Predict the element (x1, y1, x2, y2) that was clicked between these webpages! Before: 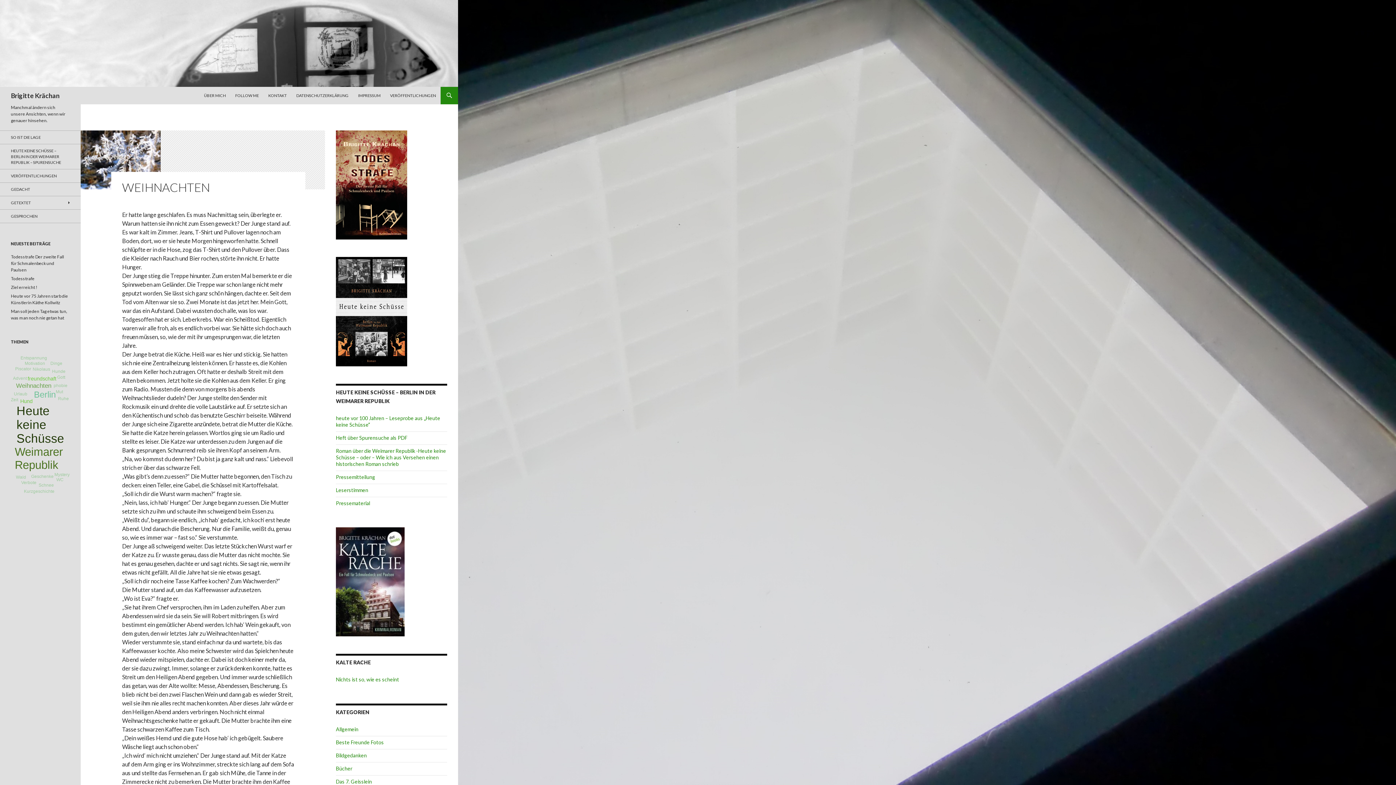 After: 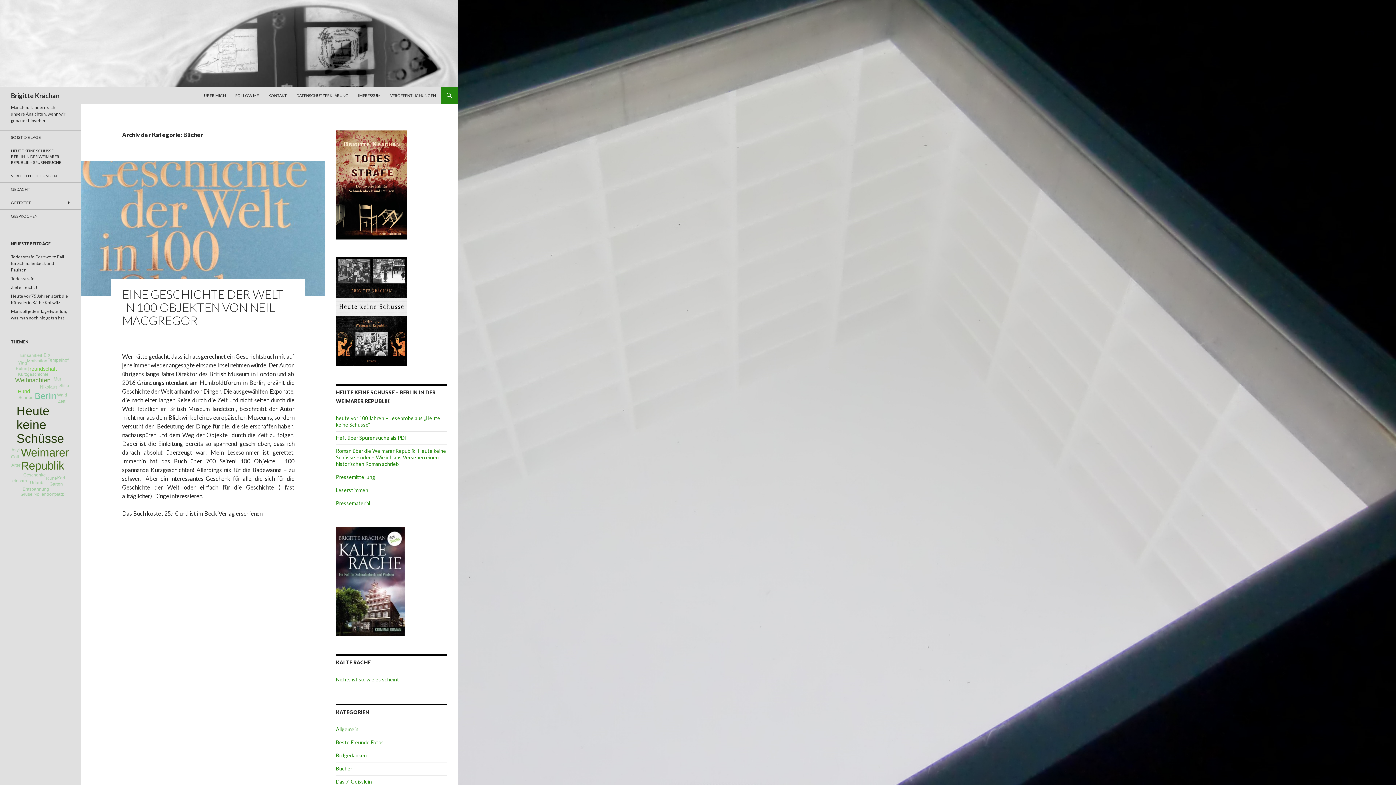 Action: label: Bücher bbox: (336, 765, 352, 771)